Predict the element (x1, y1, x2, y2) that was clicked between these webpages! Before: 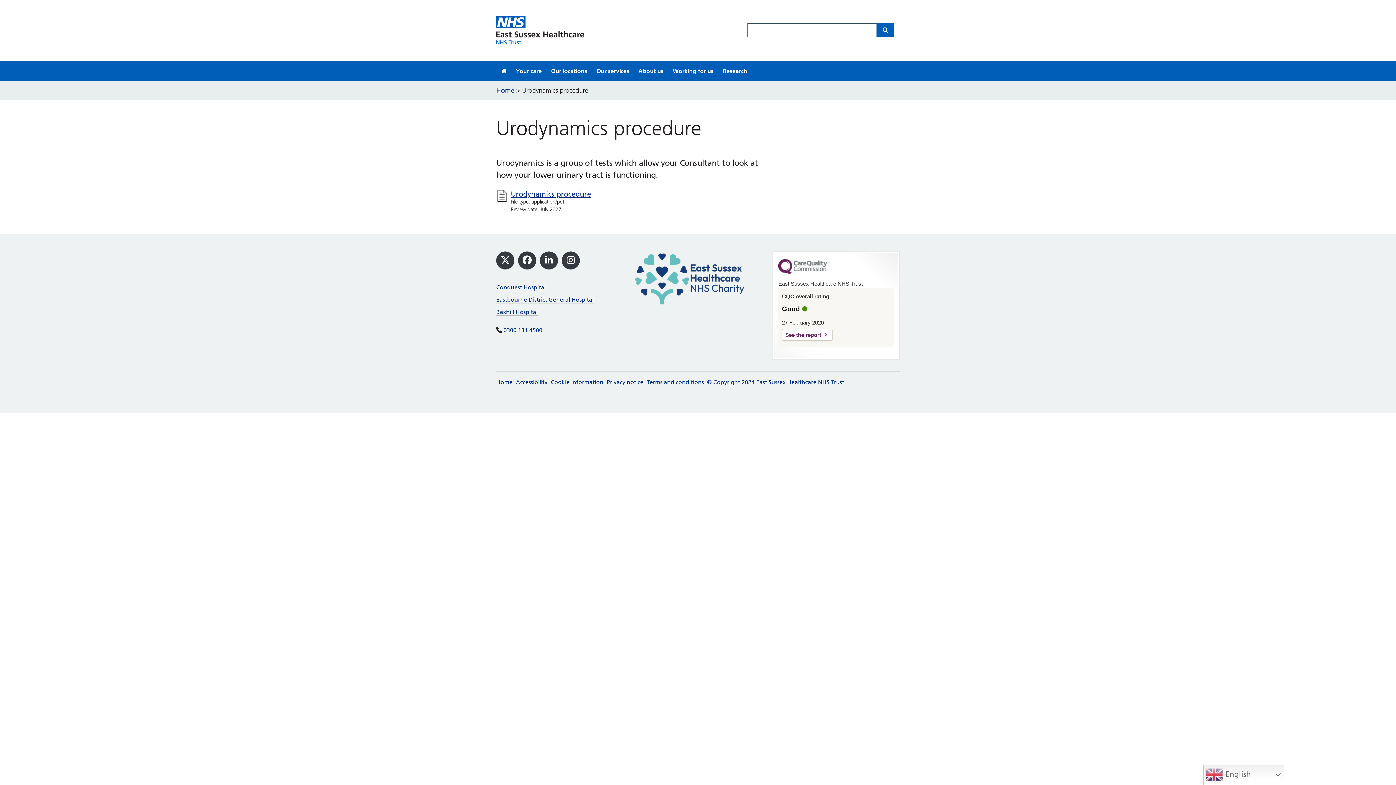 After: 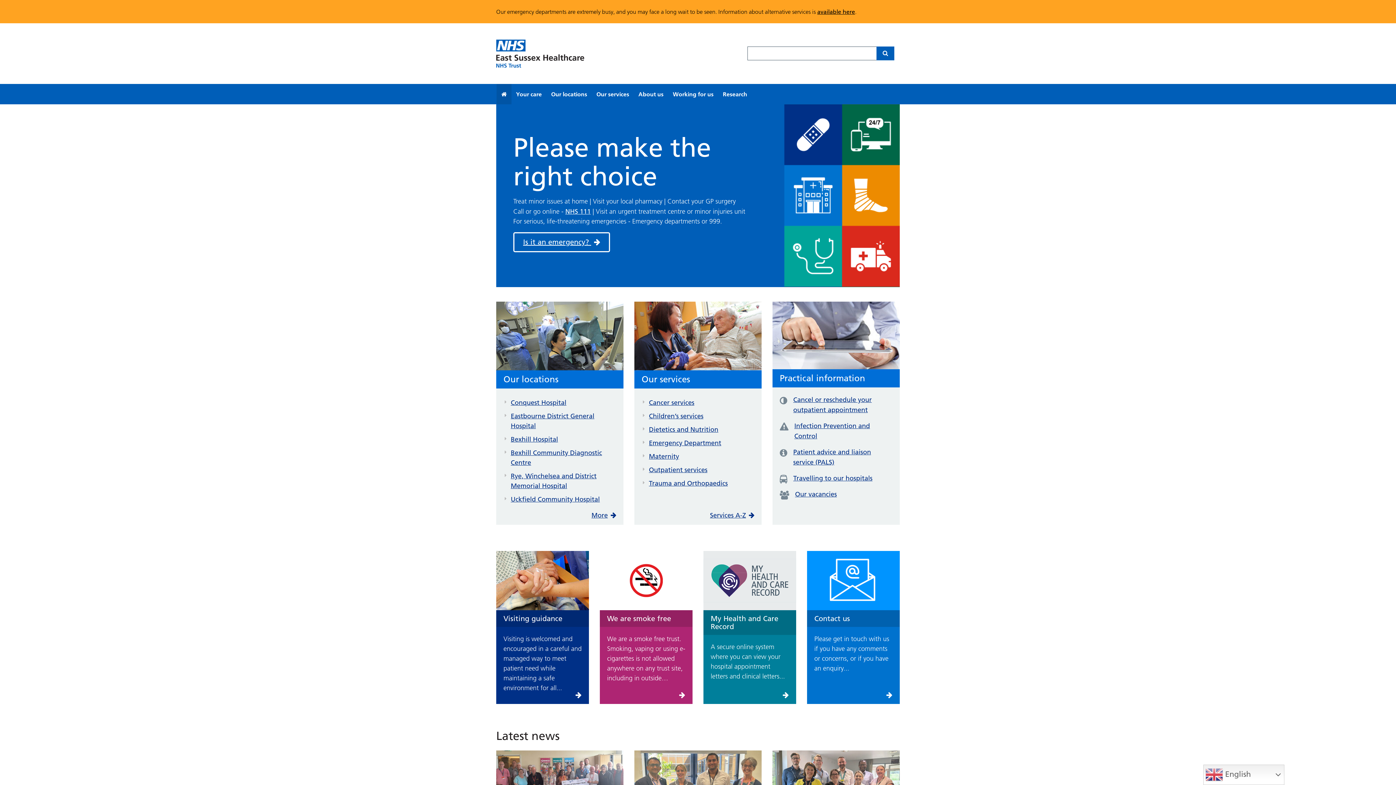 Action: bbox: (496, 60, 511, 80)